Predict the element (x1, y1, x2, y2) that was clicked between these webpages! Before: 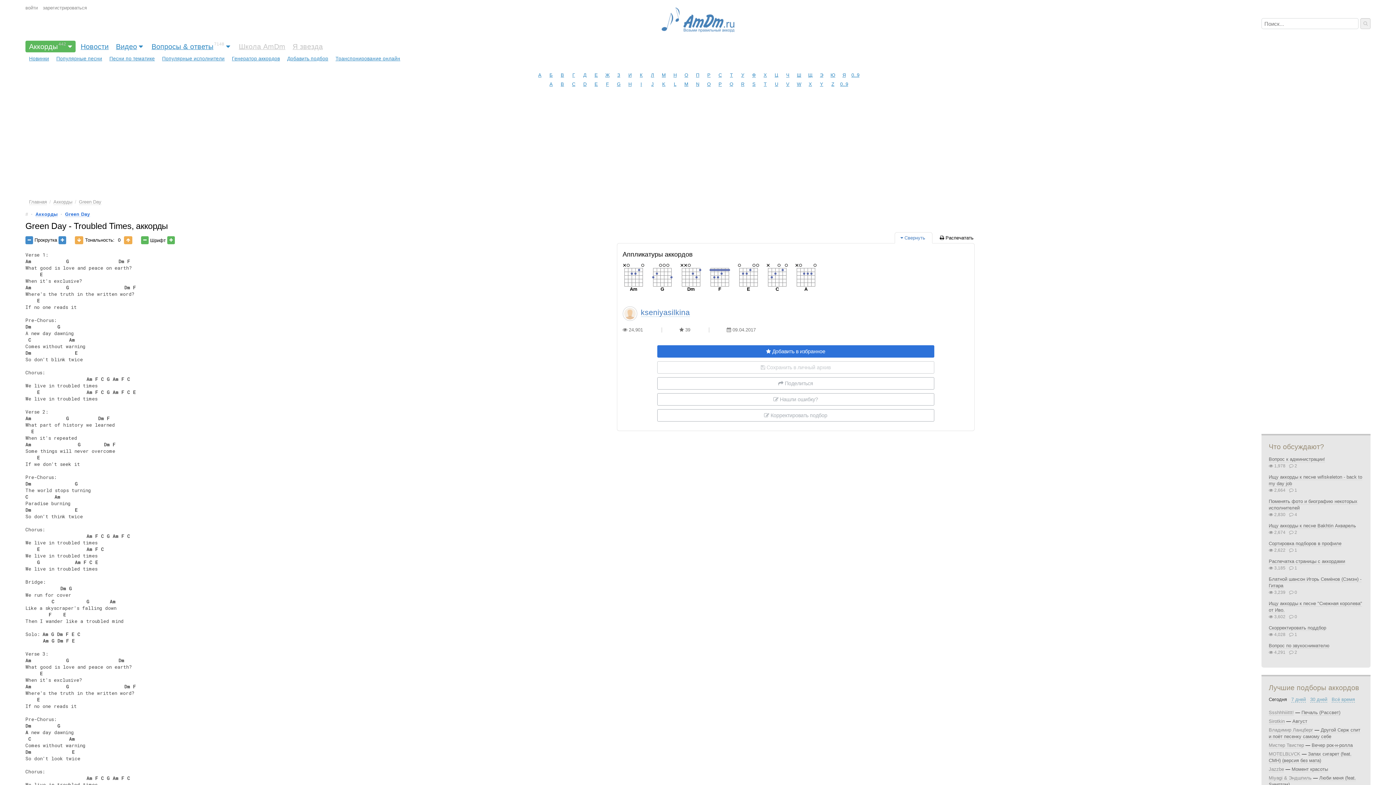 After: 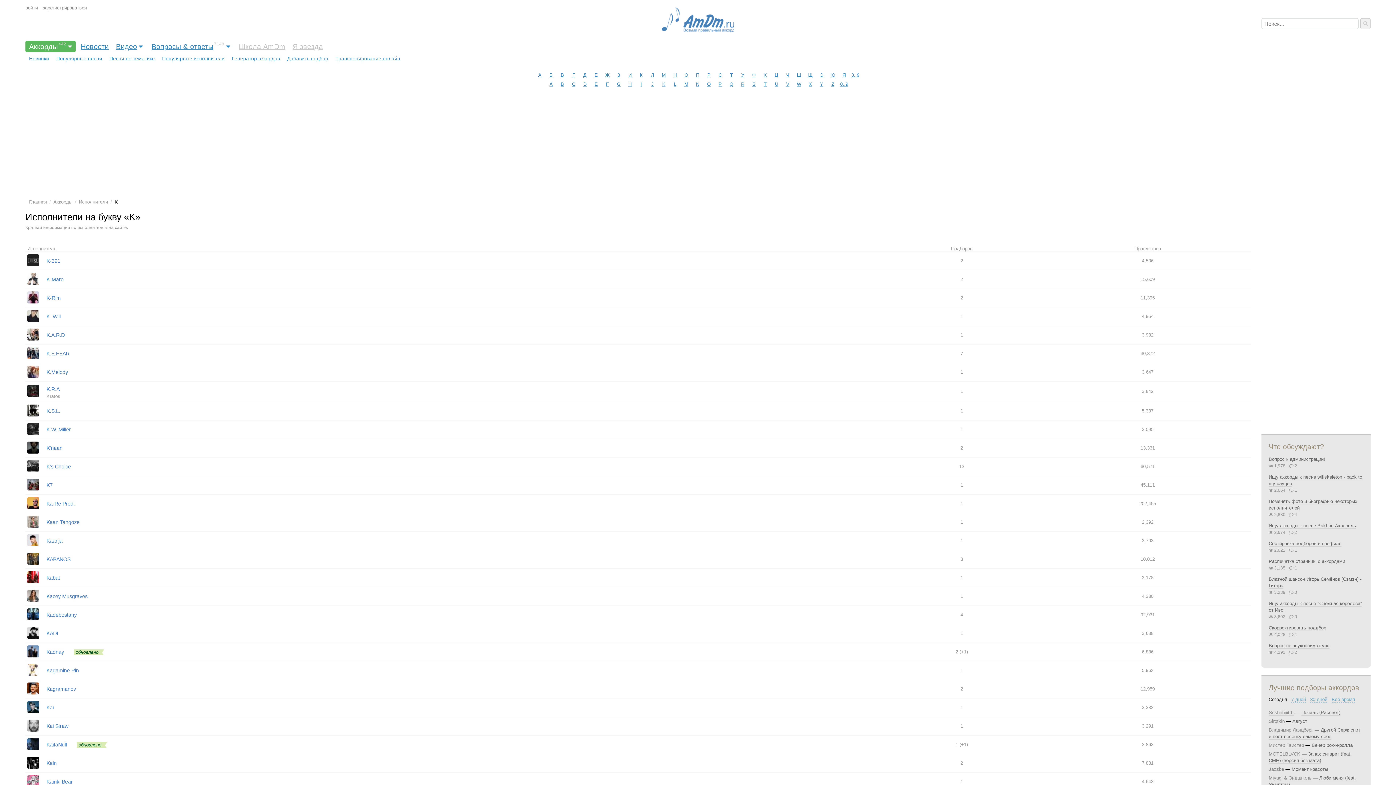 Action: label: K bbox: (659, 79, 668, 88)